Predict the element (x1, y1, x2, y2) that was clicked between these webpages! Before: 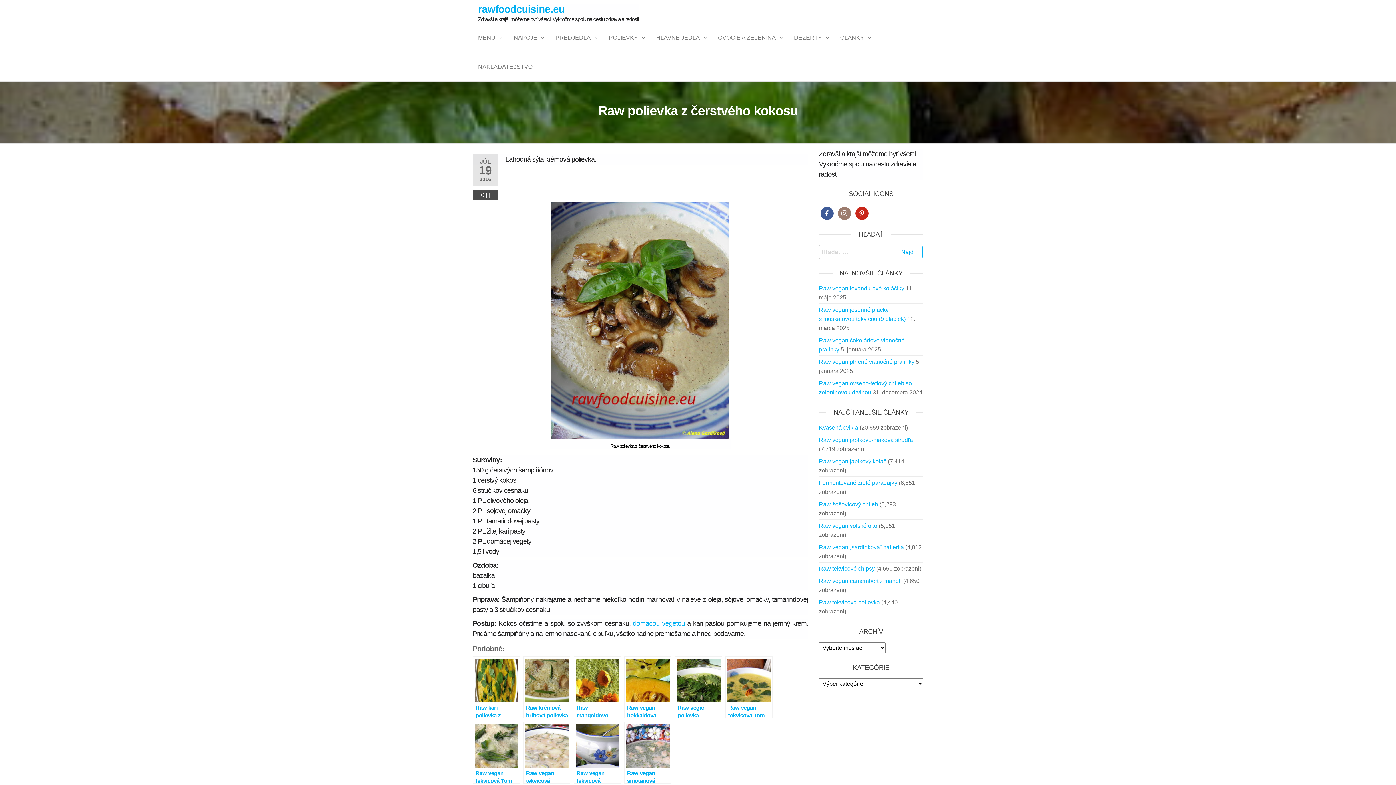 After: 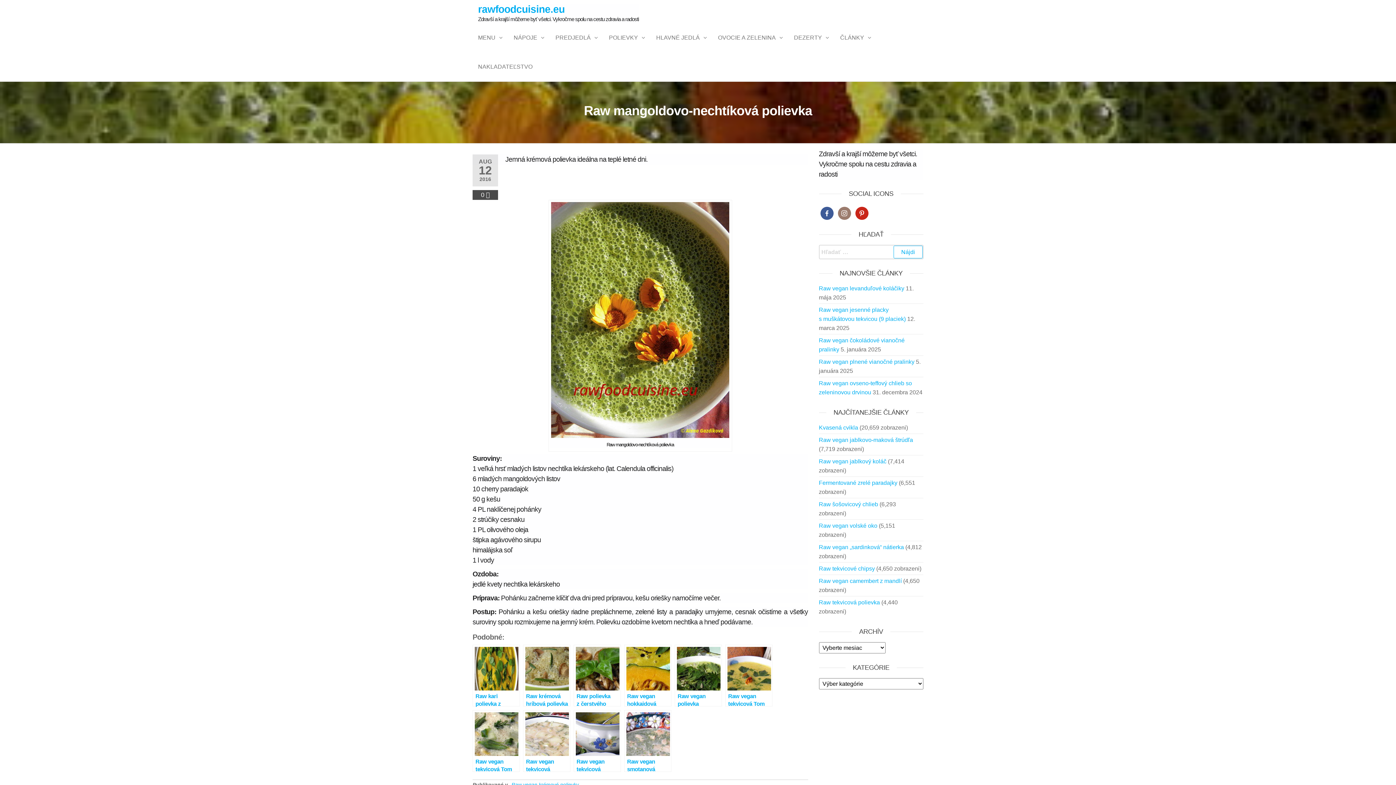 Action: label: Raw mangoldovo-nechtíková polievka bbox: (573, 656, 621, 718)